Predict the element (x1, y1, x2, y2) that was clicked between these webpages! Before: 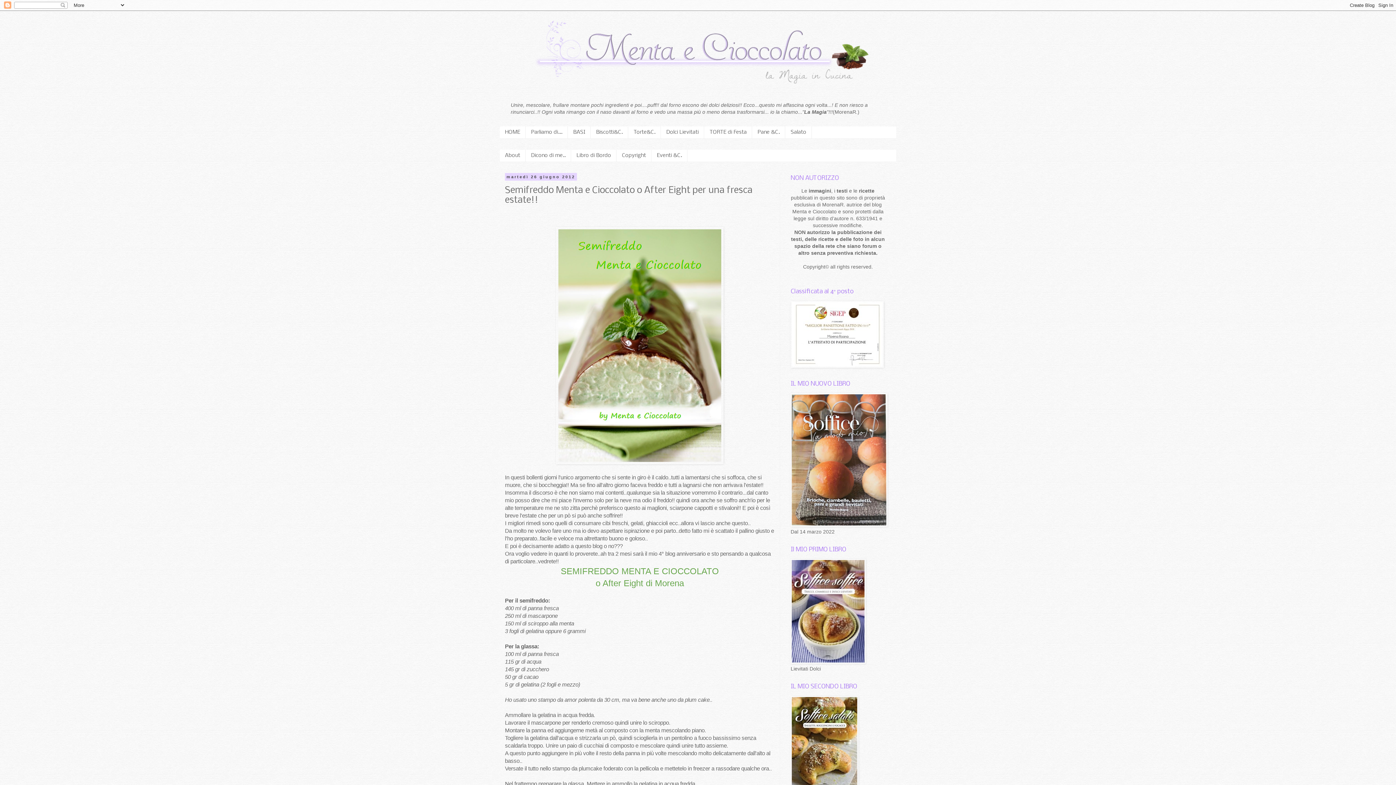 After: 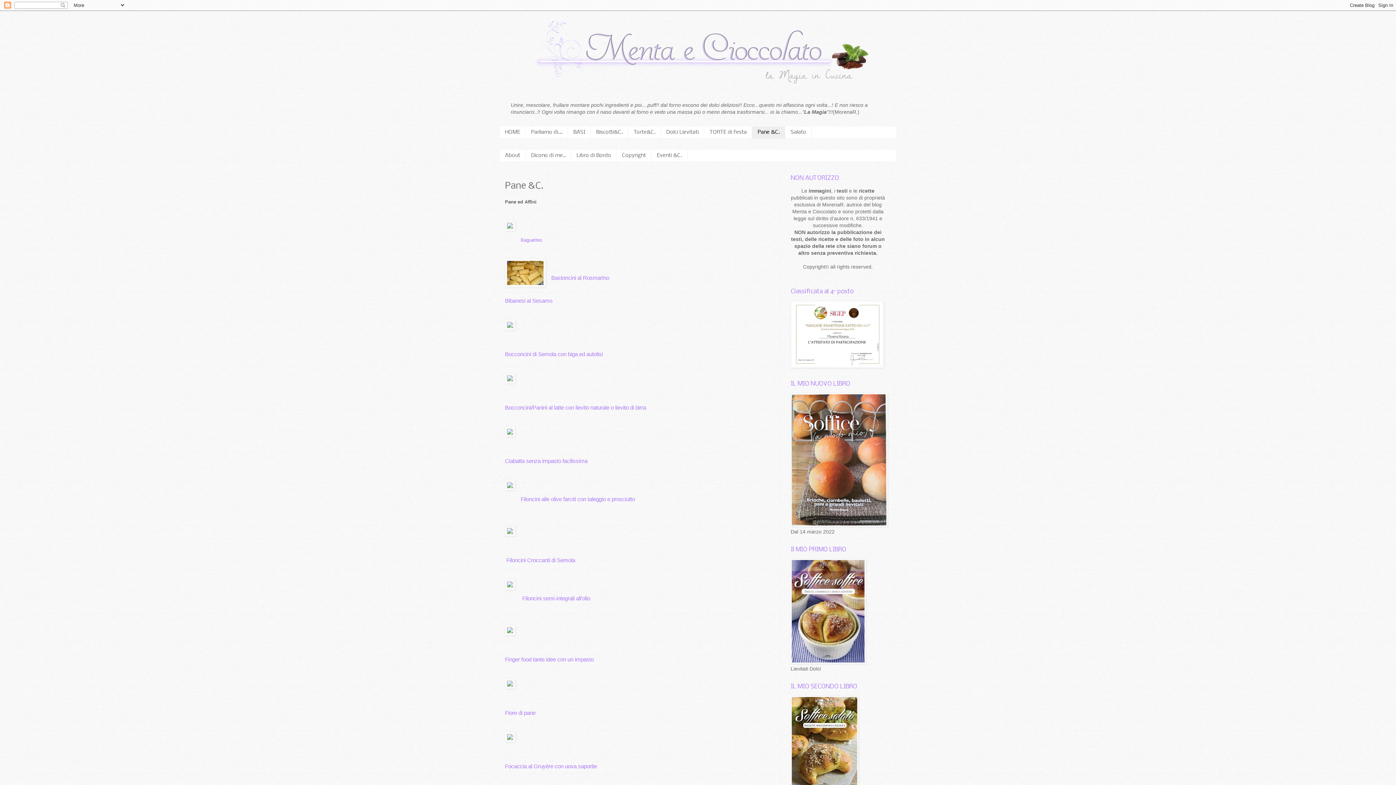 Action: bbox: (752, 126, 785, 138) label: Pane &C.